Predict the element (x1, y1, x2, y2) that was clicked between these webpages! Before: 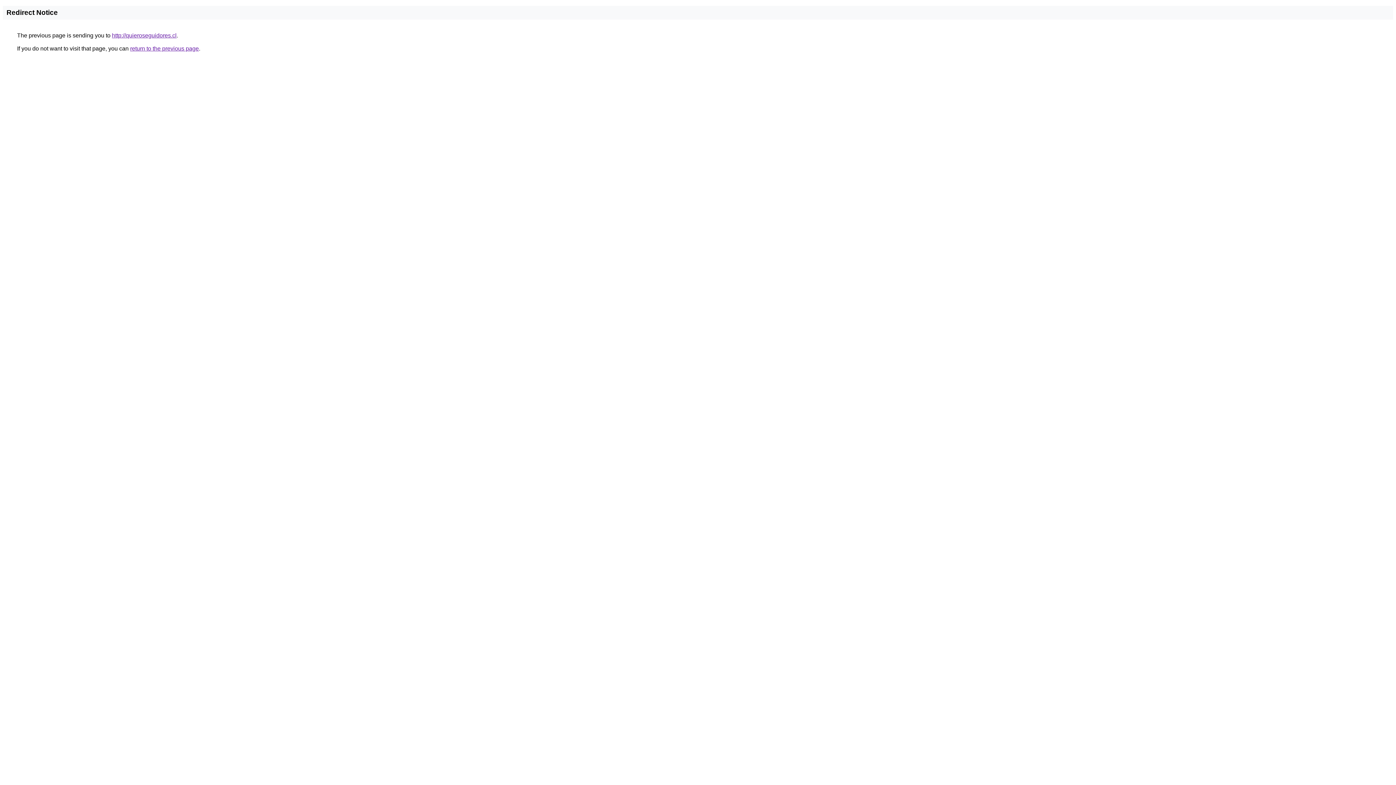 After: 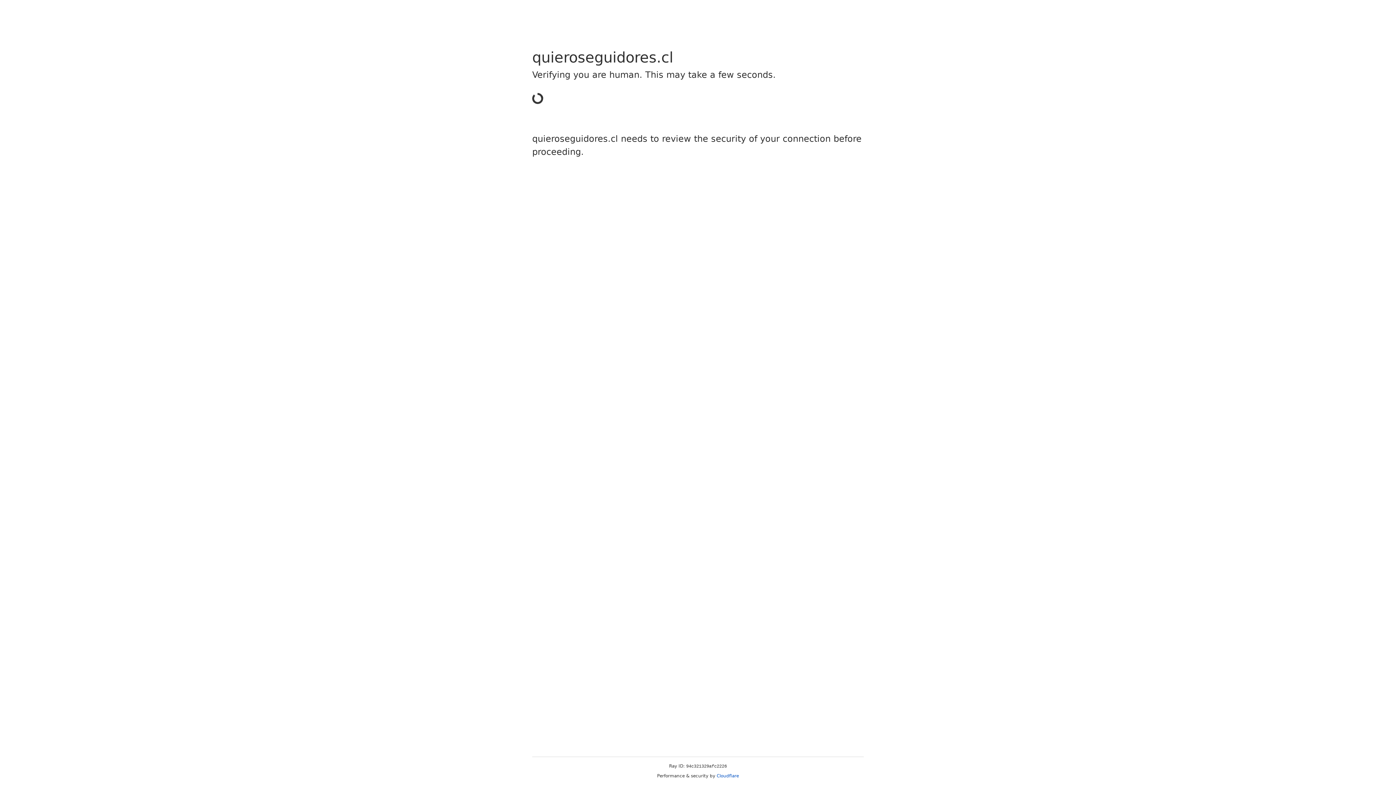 Action: bbox: (112, 32, 176, 38) label: http://quieroseguidores.cl